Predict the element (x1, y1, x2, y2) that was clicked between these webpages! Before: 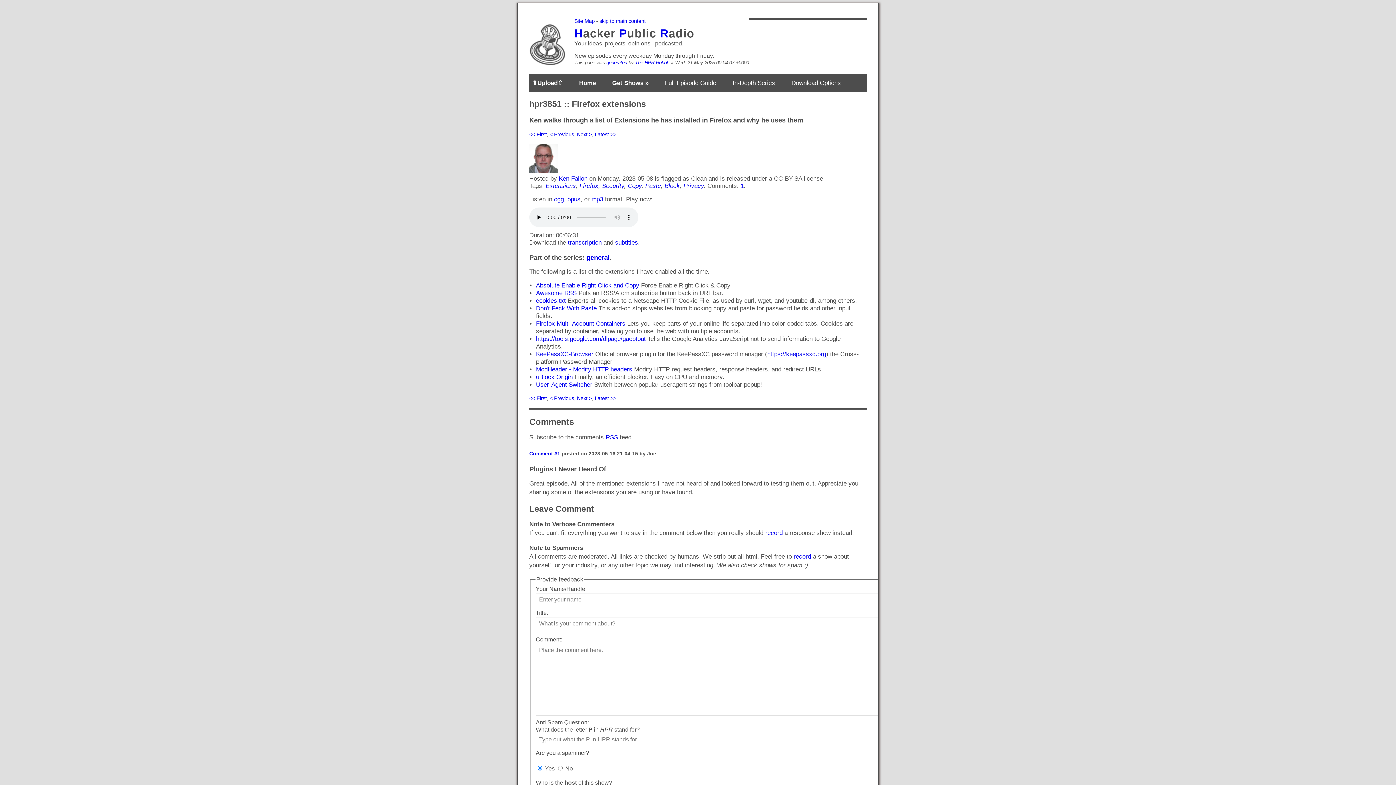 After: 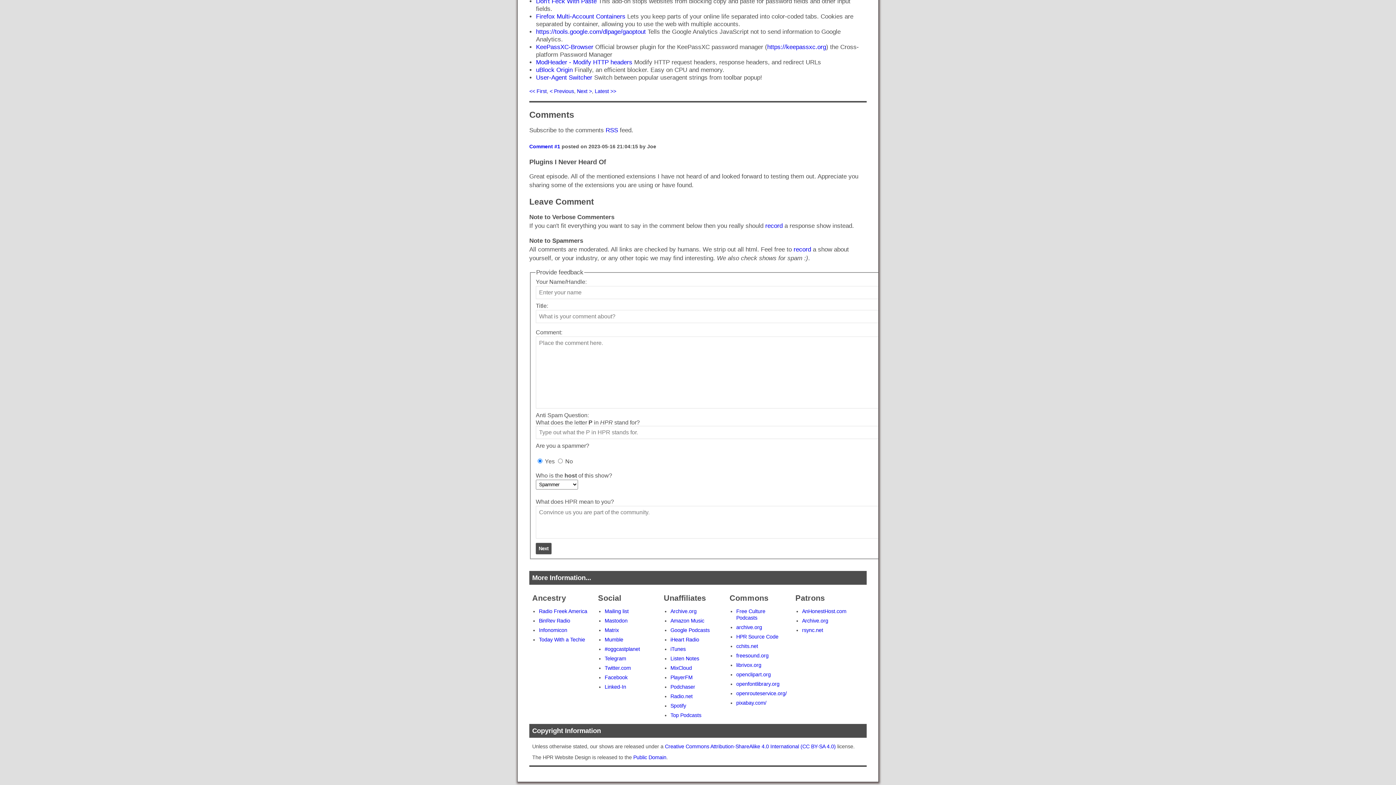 Action: label: Comments for hpr3851 bbox: (740, 182, 744, 189)